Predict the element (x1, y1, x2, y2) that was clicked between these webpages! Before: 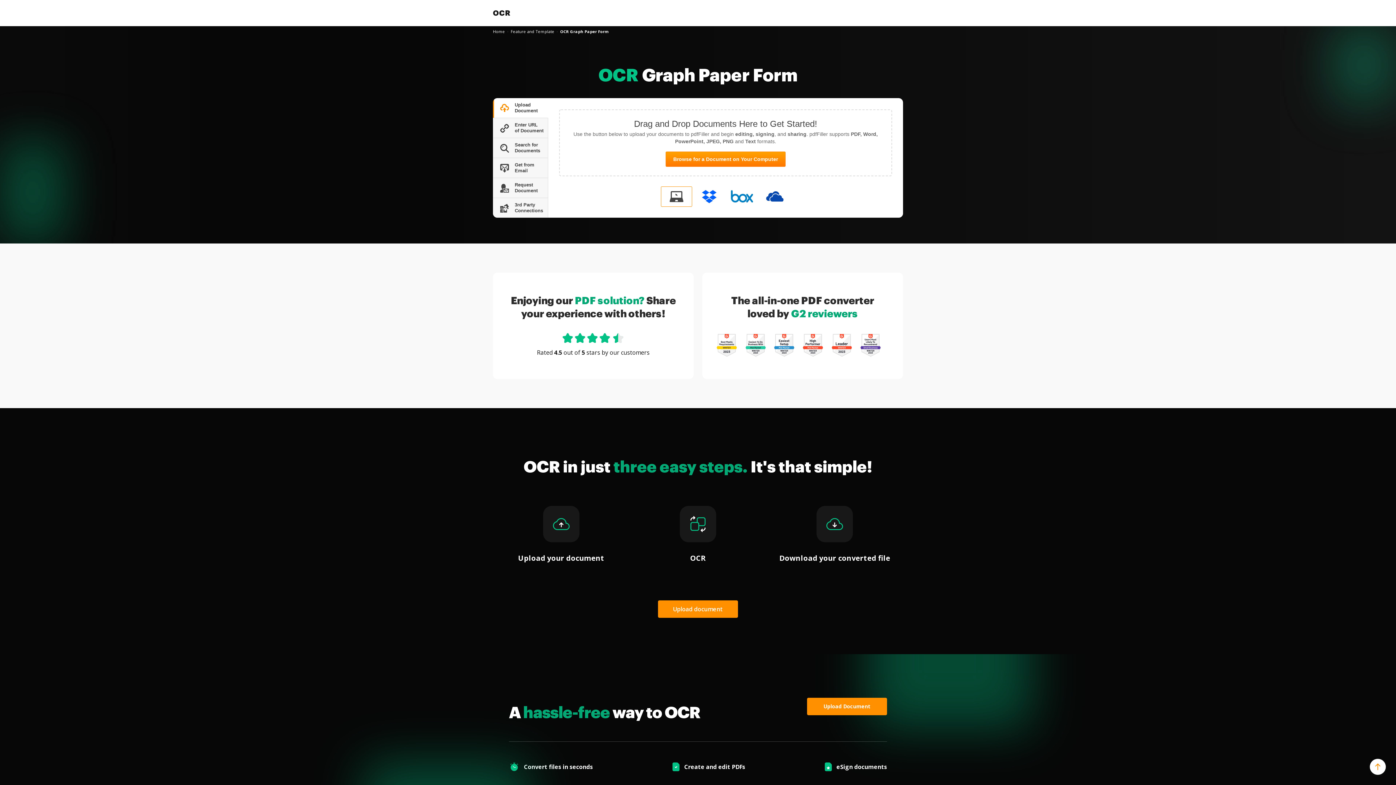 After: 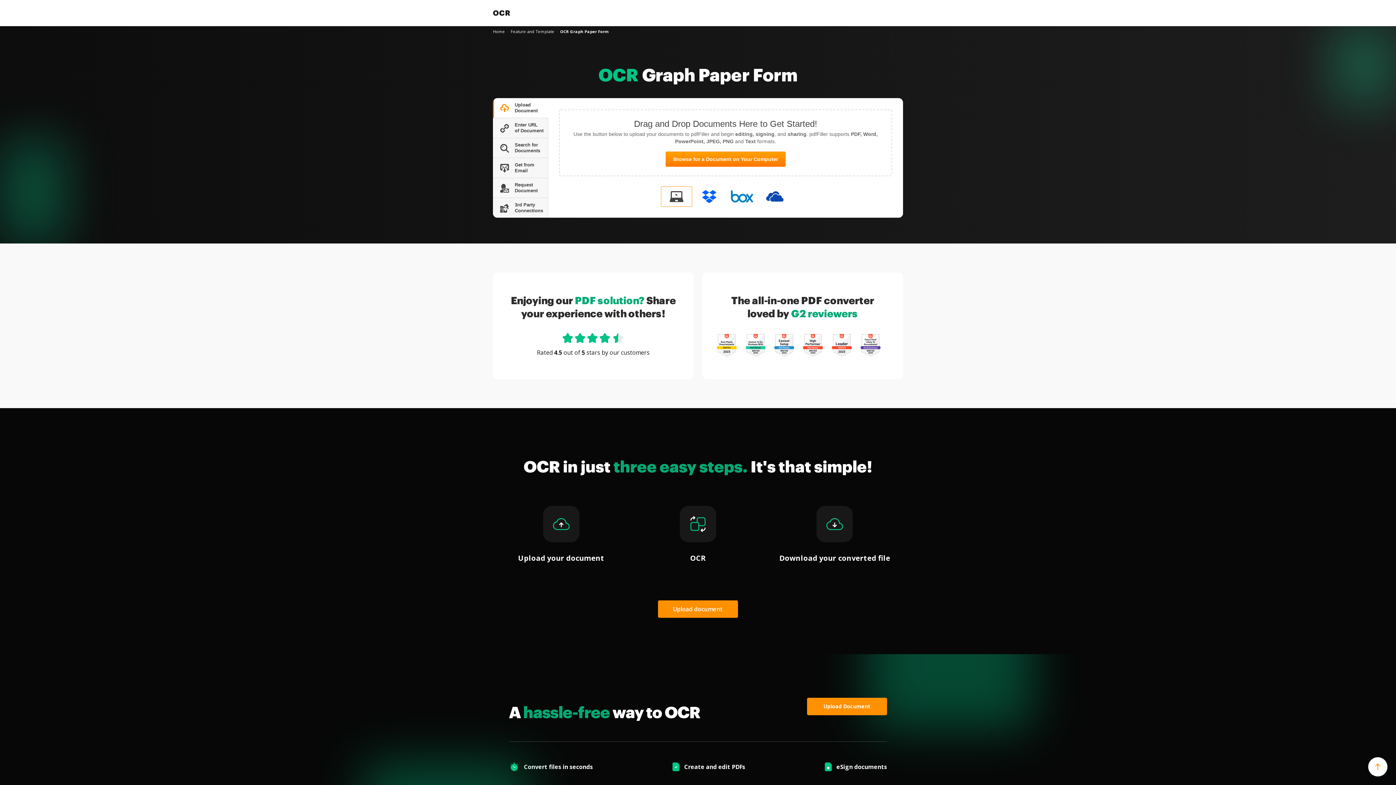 Action: bbox: (1370, 759, 1386, 775)